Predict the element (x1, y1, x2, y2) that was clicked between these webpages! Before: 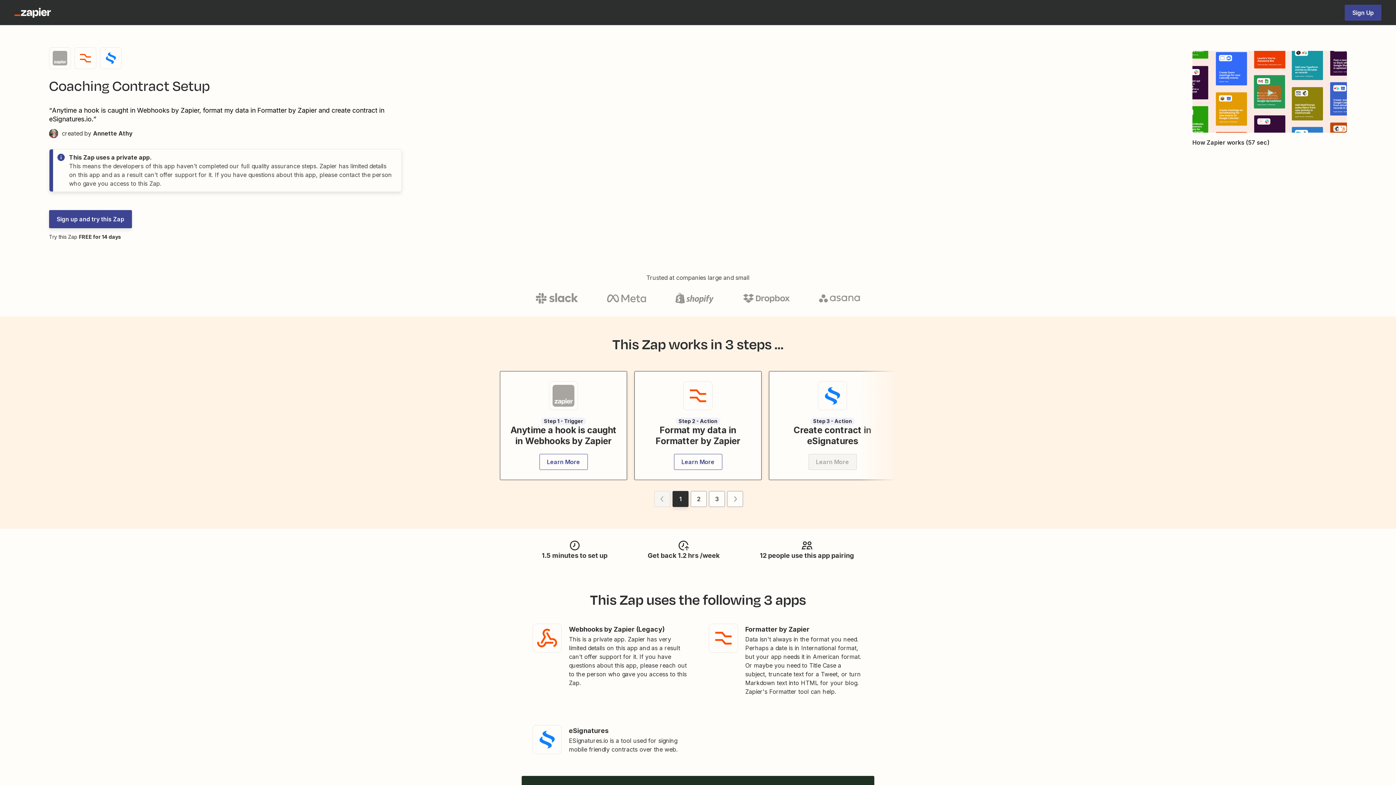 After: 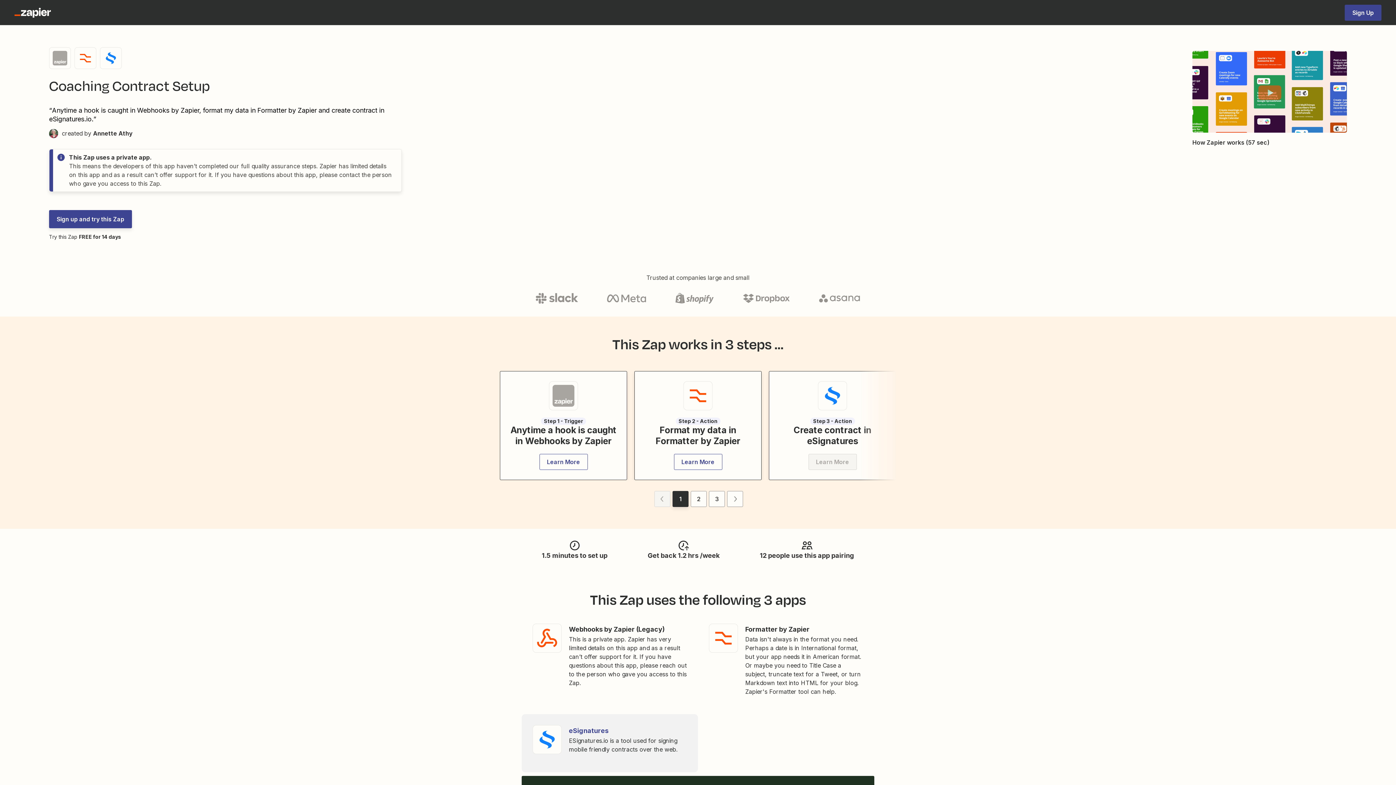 Action: bbox: (521, 714, 698, 772) label: eSignatures
ESignatures.io is a tool used for signing mobile friendly contracts over the web.